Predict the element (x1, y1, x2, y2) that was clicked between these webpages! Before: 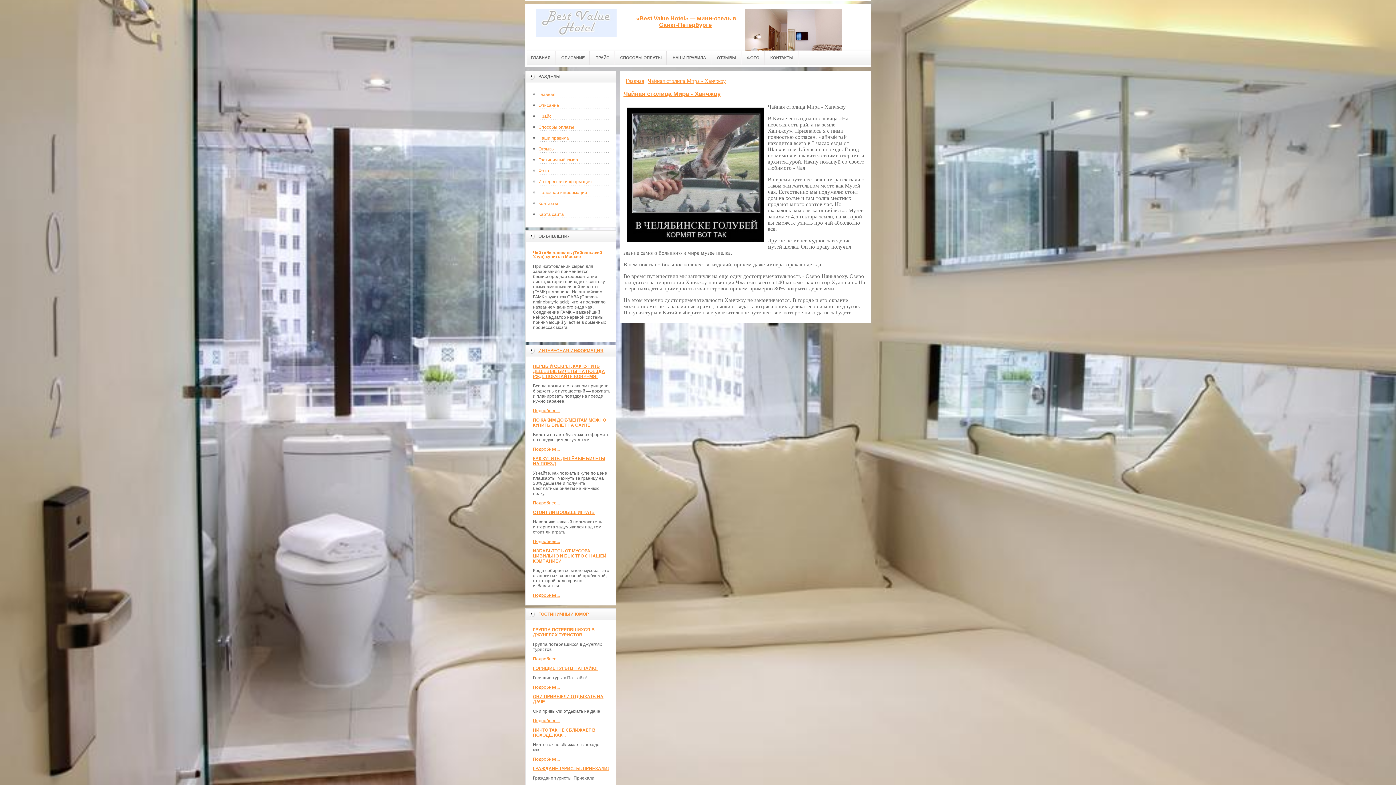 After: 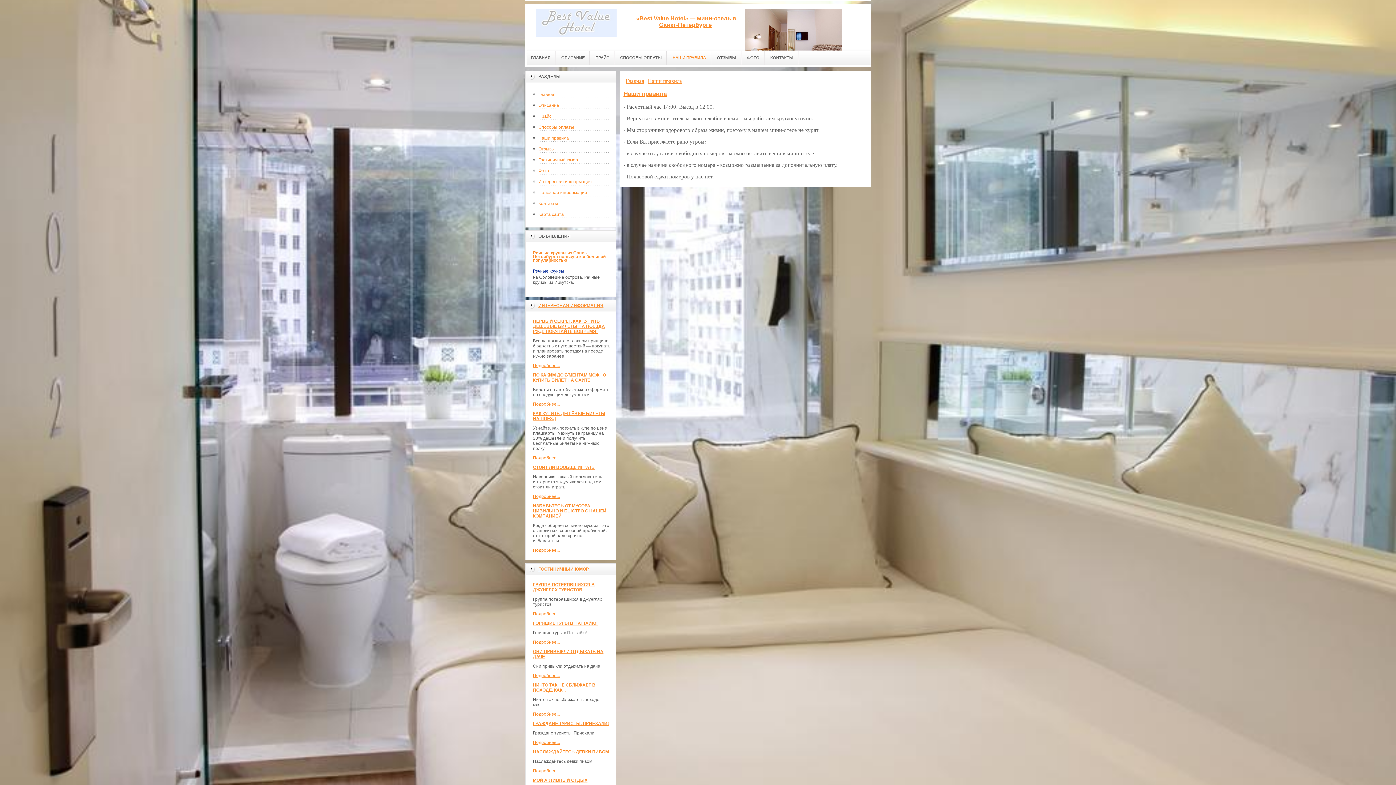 Action: bbox: (533, 132, 609, 143) label: Наши правила